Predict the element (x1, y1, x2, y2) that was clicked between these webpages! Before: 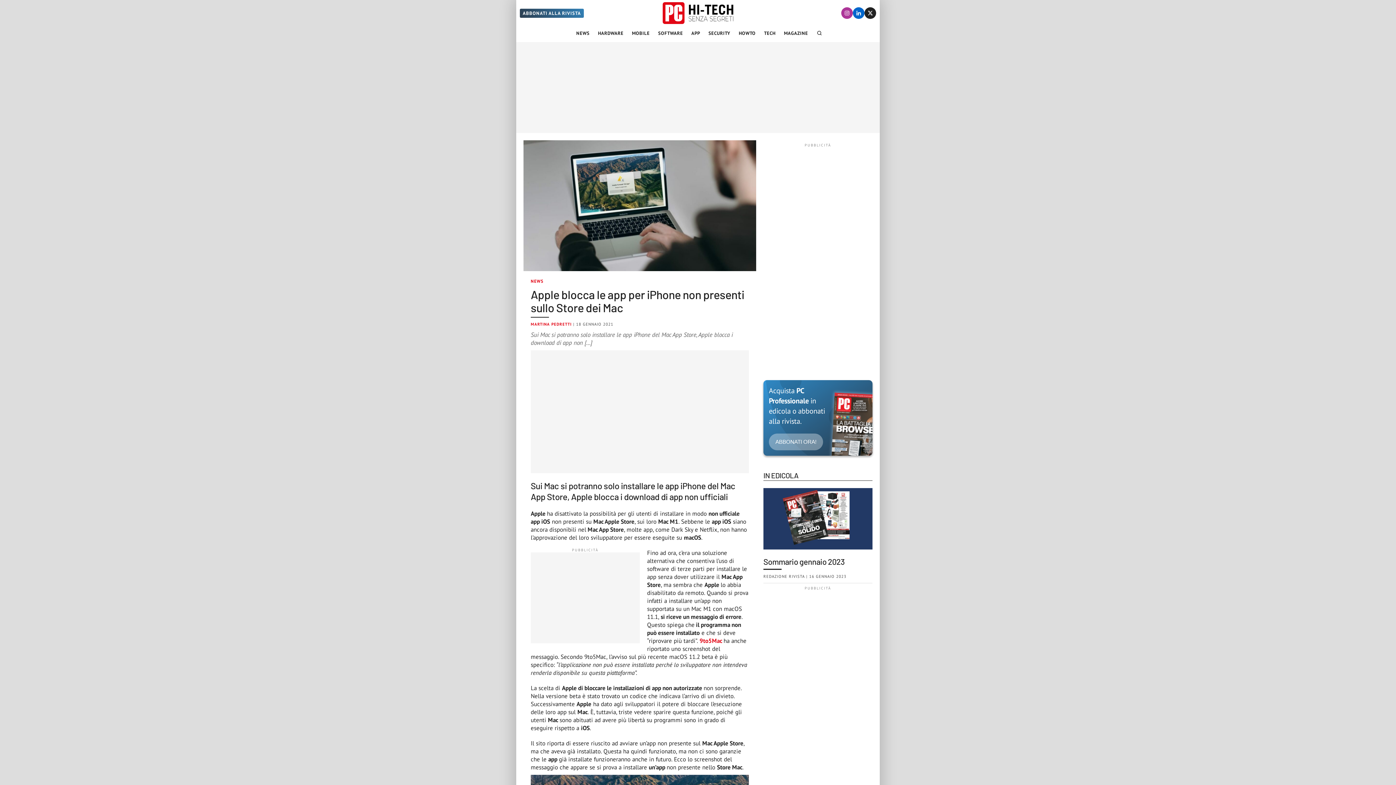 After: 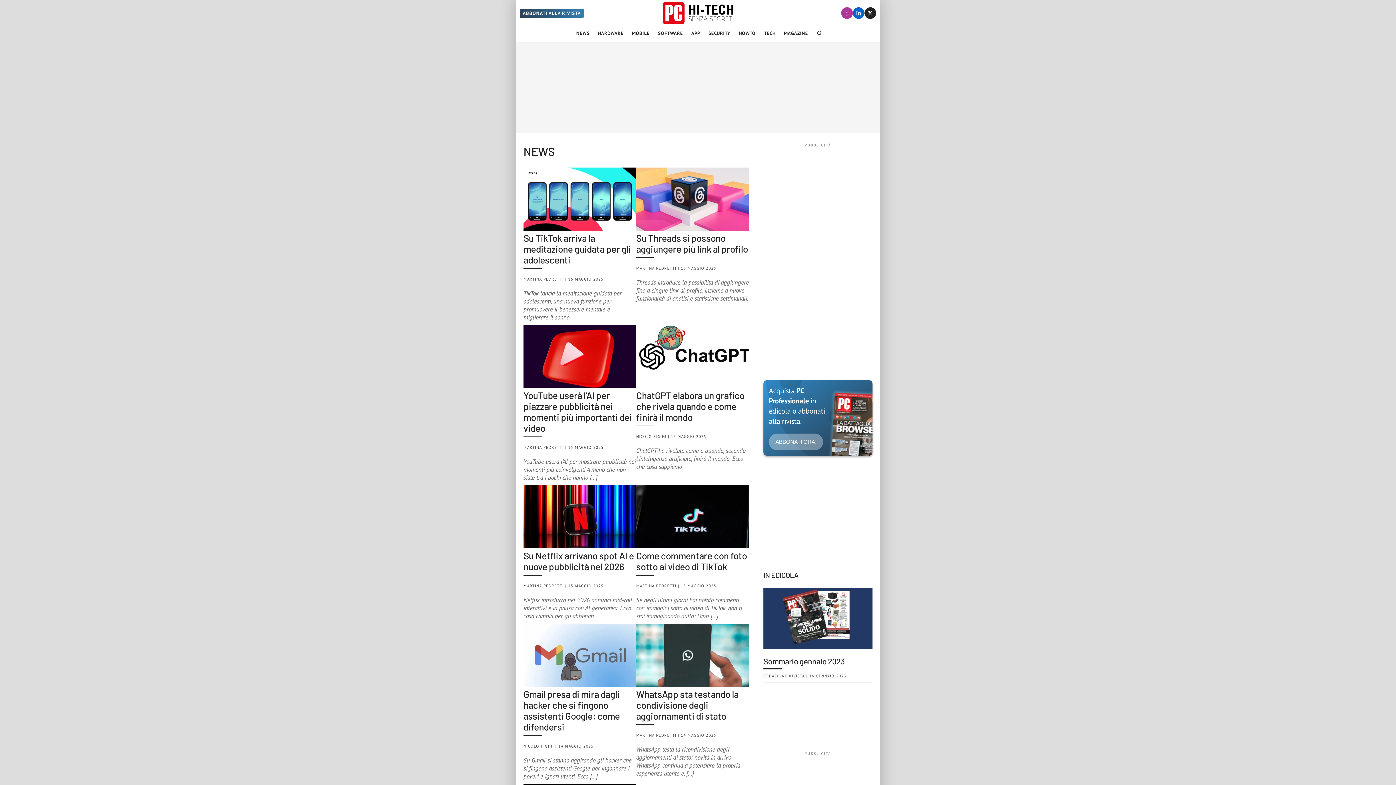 Action: label: NEWS bbox: (573, 24, 592, 42)